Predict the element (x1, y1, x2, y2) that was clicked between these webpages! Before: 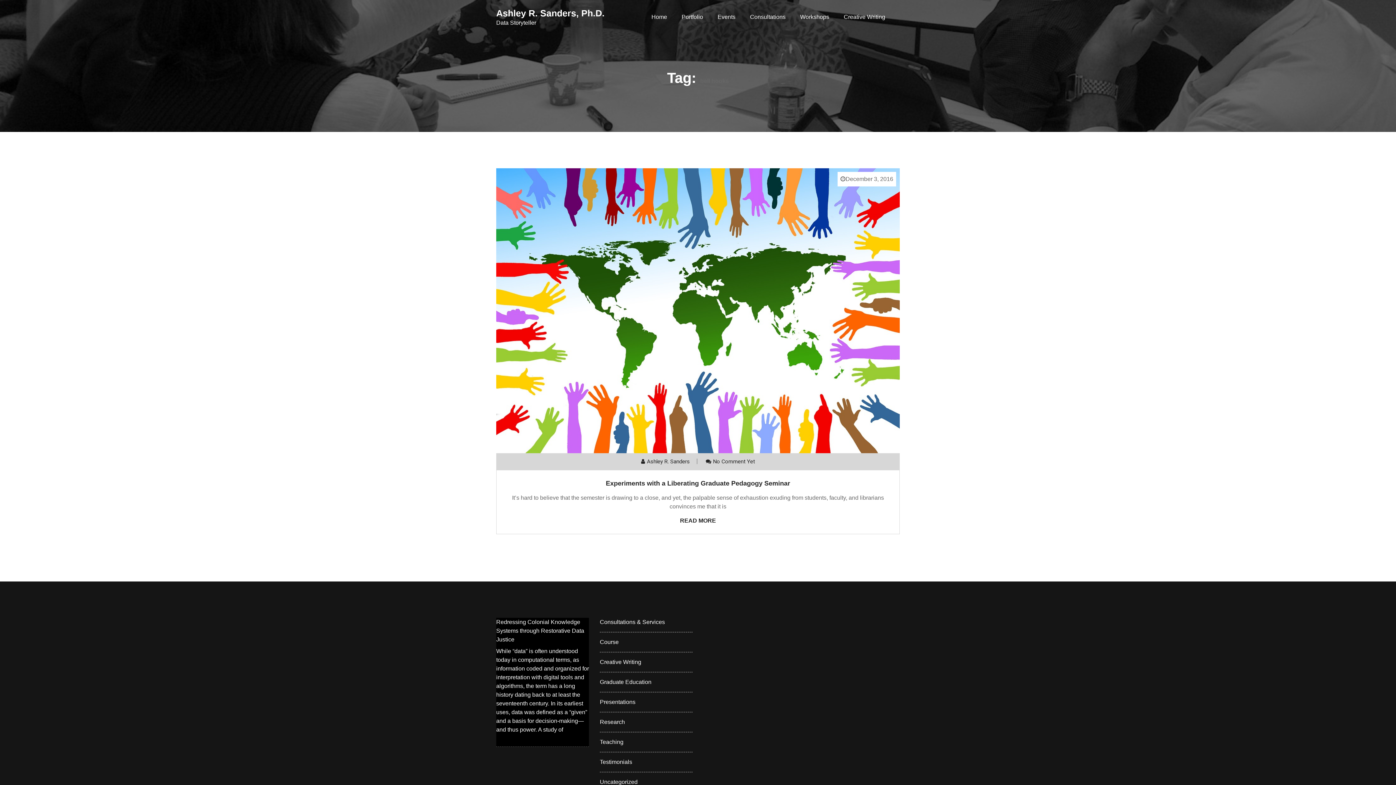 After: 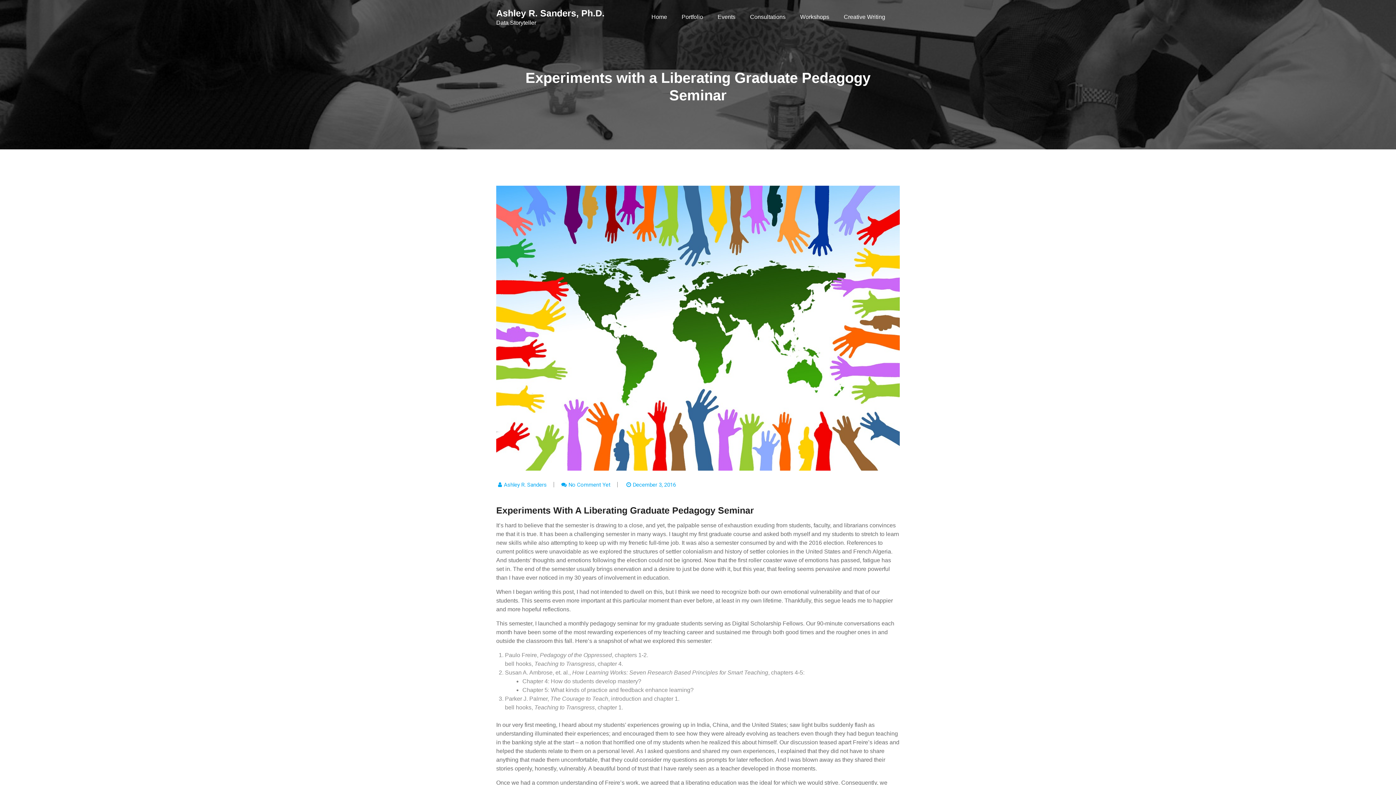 Action: bbox: (845, 176, 893, 182) label: December 3, 2016